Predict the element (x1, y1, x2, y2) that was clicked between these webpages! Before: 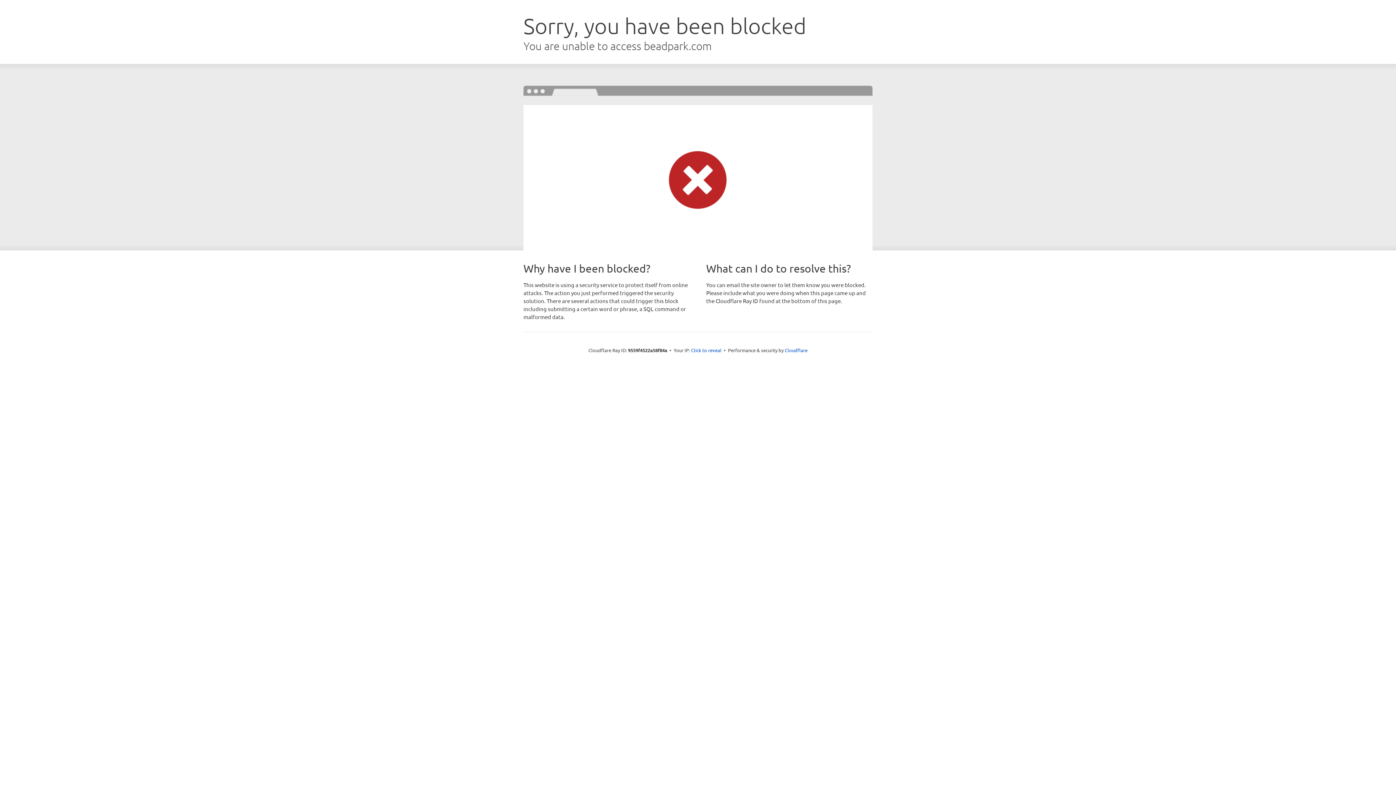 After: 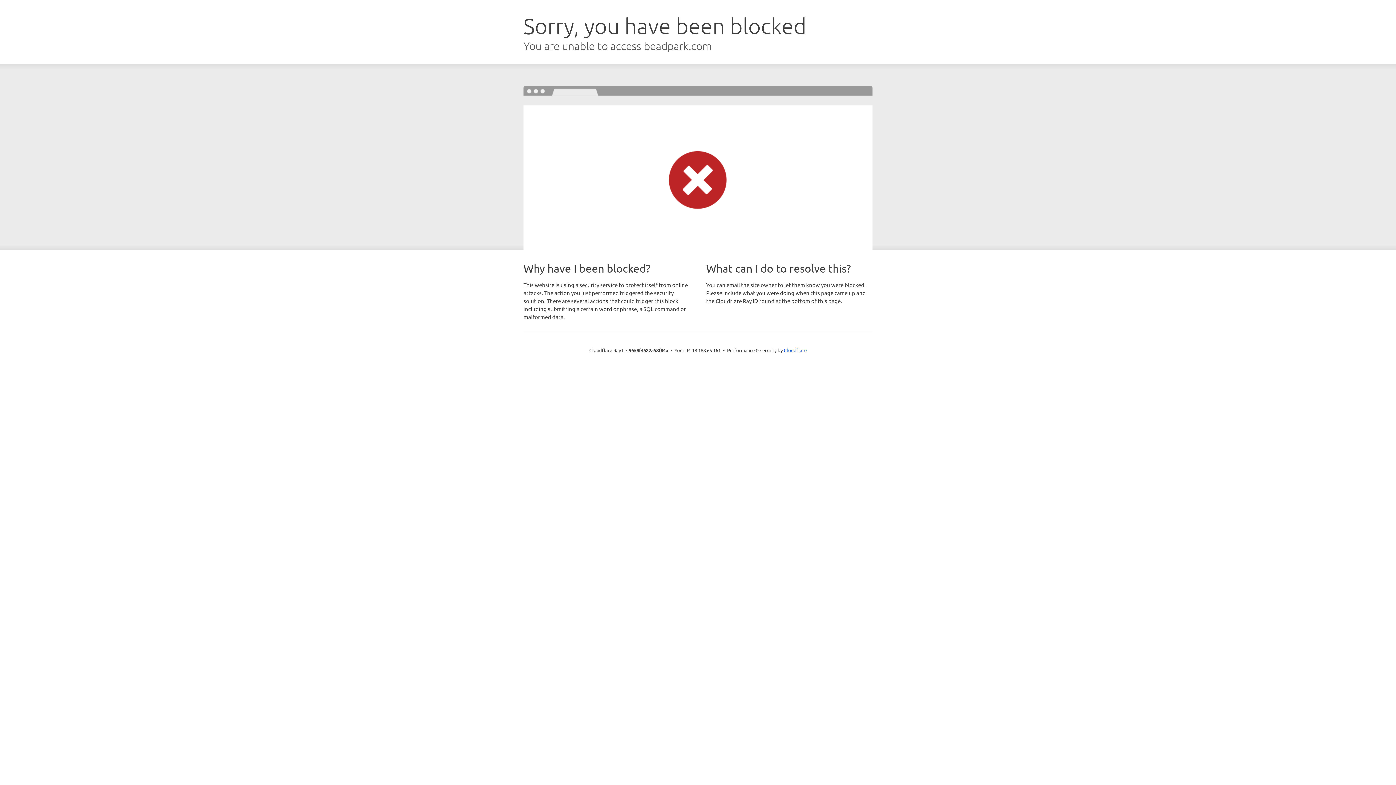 Action: bbox: (691, 346, 721, 353) label: Click to reveal